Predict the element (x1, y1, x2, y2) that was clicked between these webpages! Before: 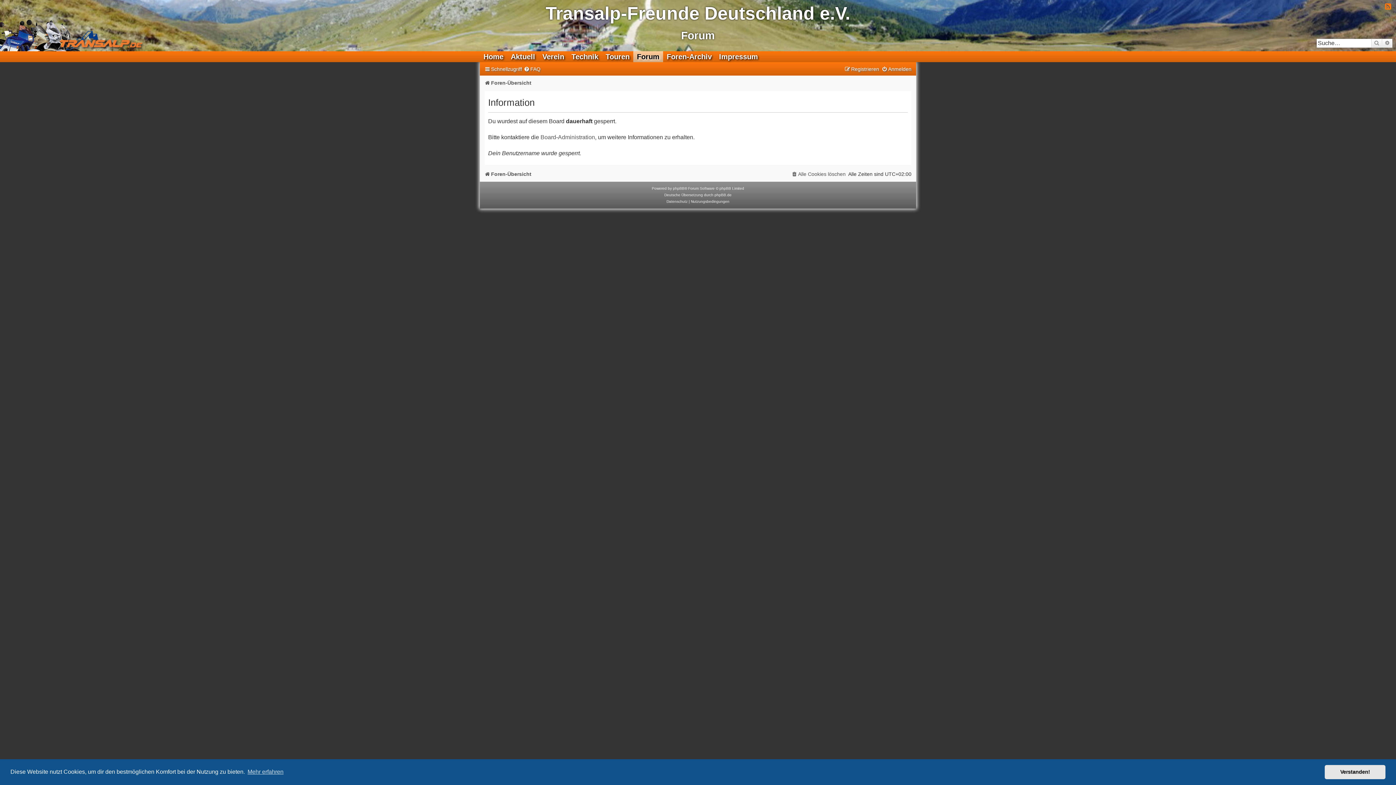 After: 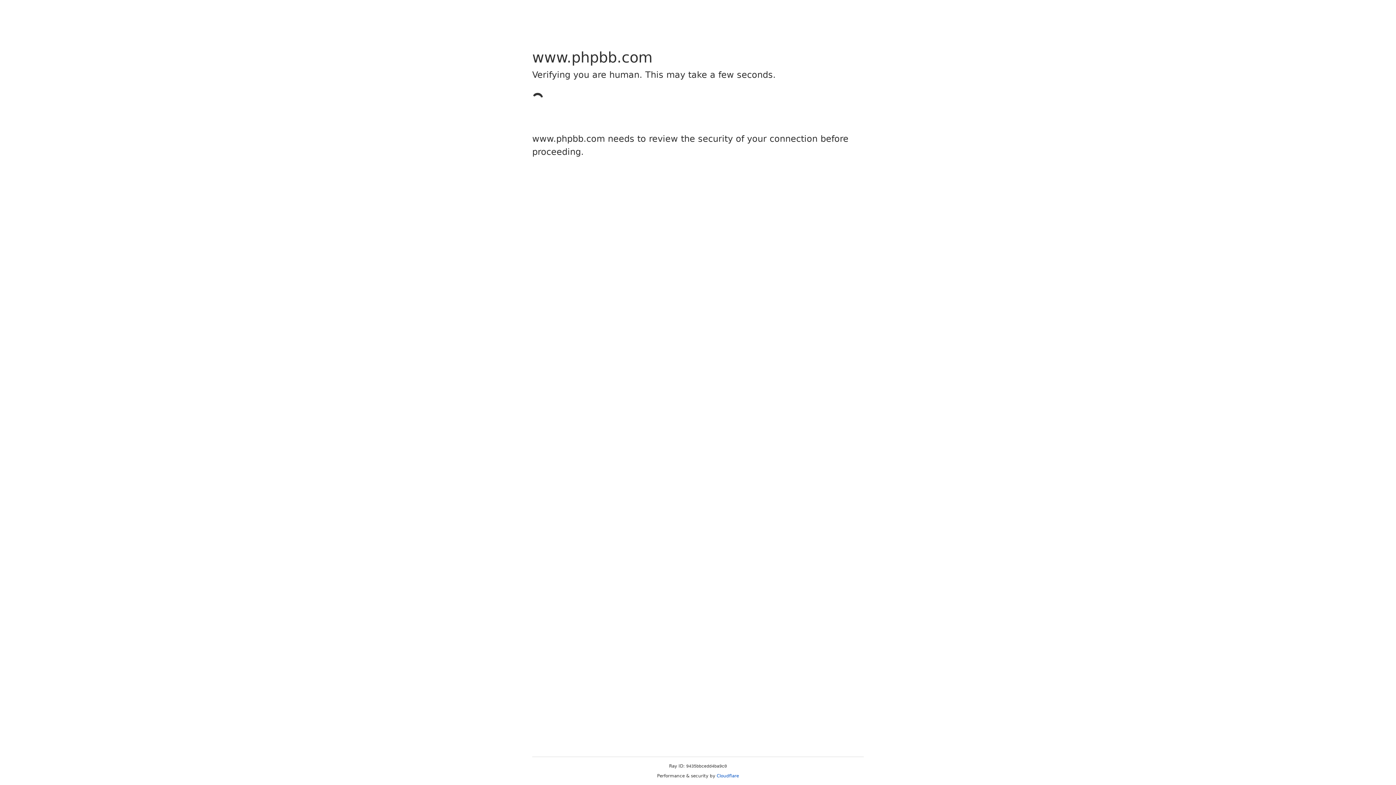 Action: label: phpBB bbox: (673, 185, 684, 191)